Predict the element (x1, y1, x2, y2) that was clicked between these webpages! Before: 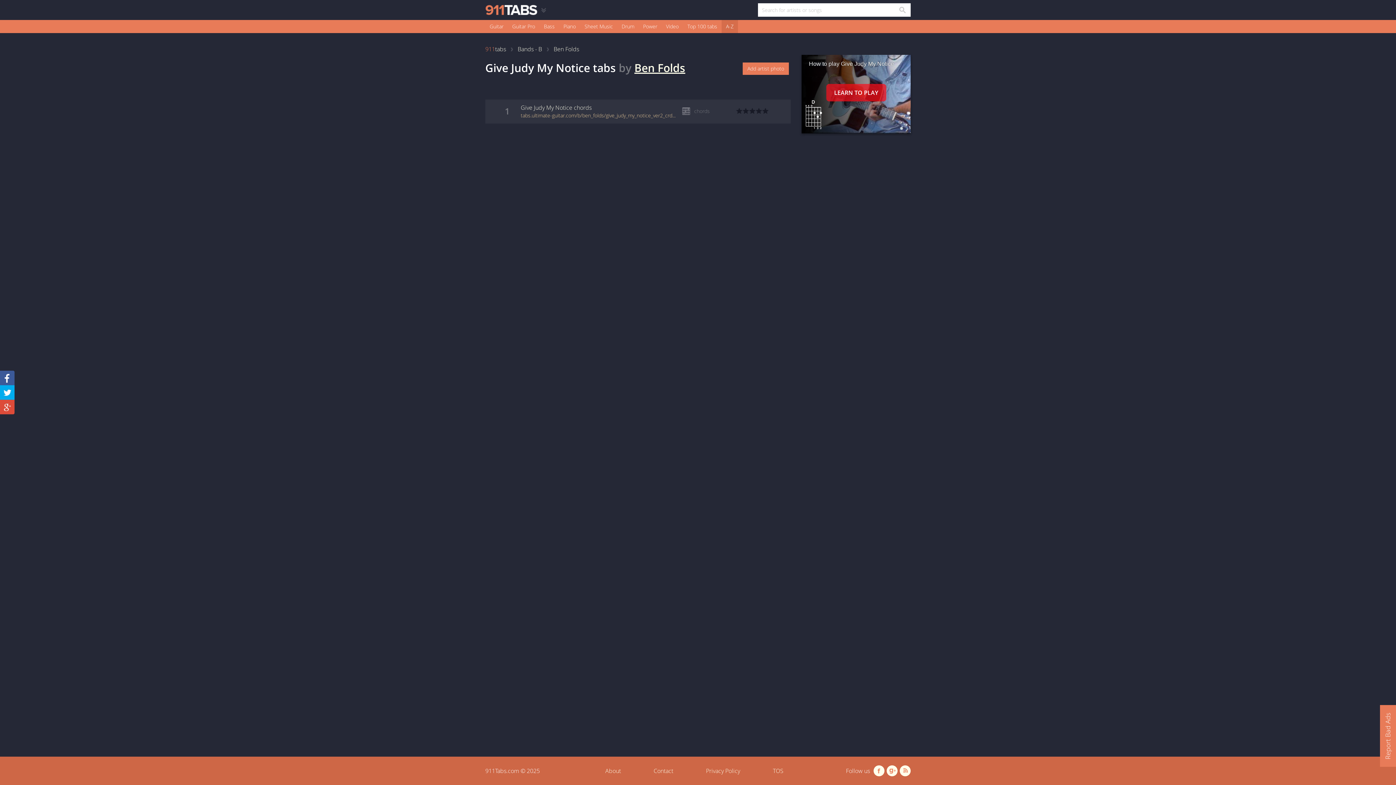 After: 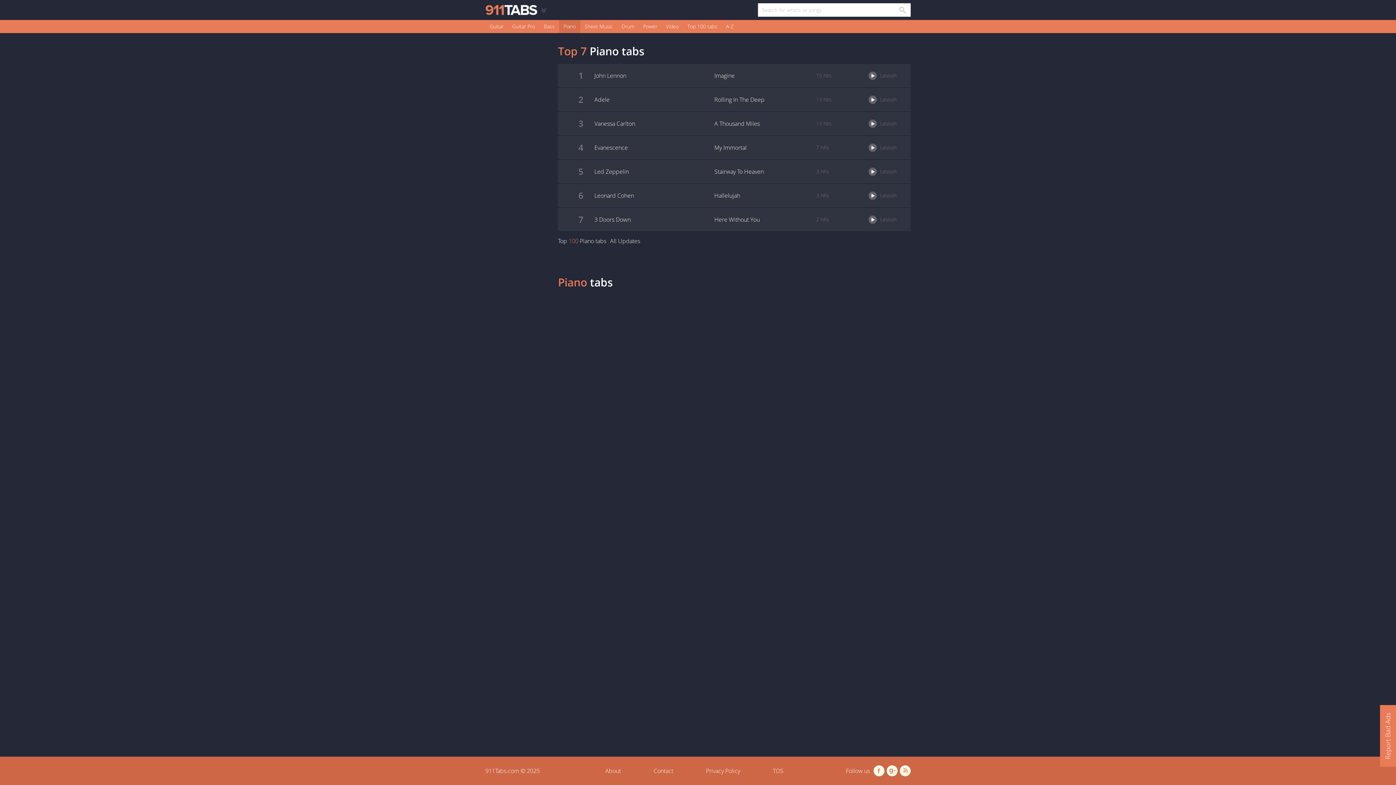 Action: label: Piano bbox: (559, 20, 580, 33)